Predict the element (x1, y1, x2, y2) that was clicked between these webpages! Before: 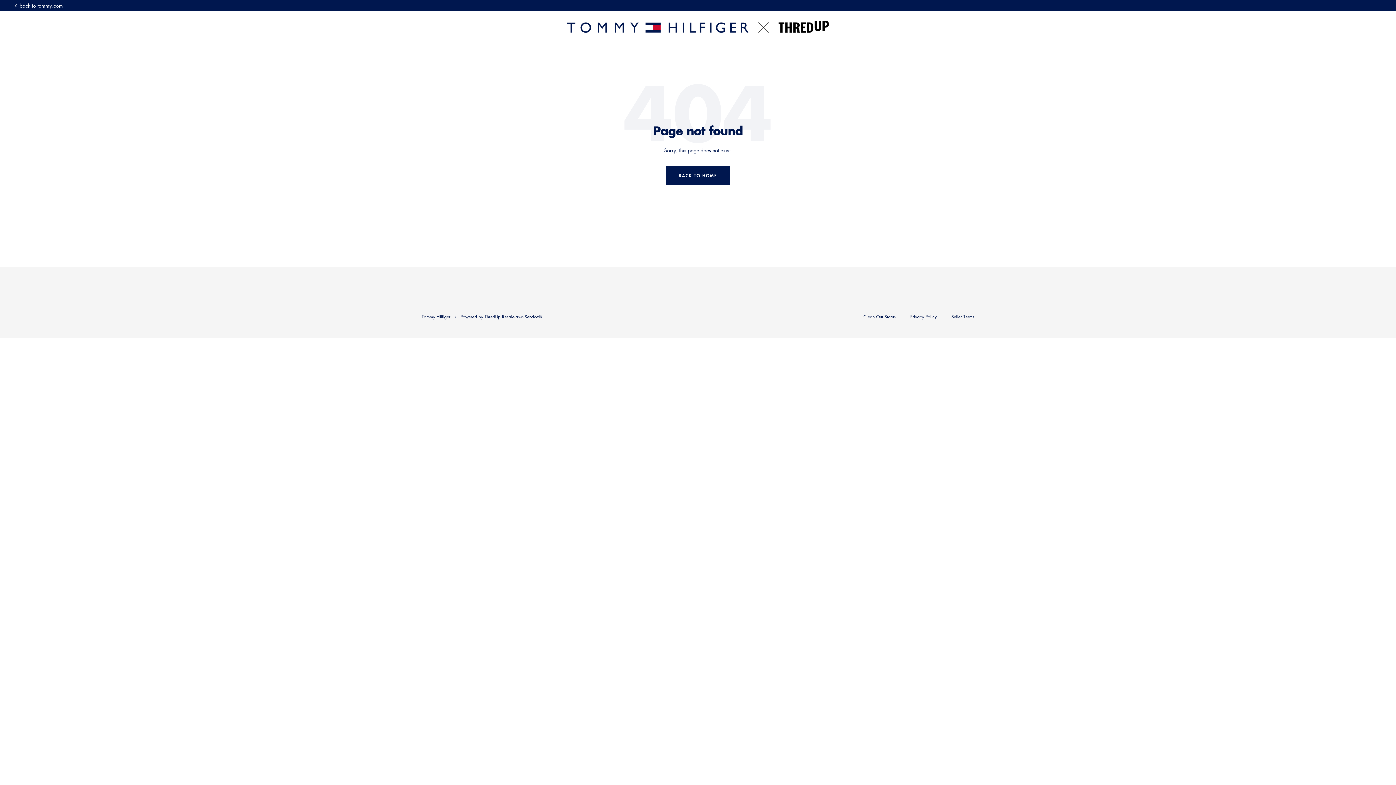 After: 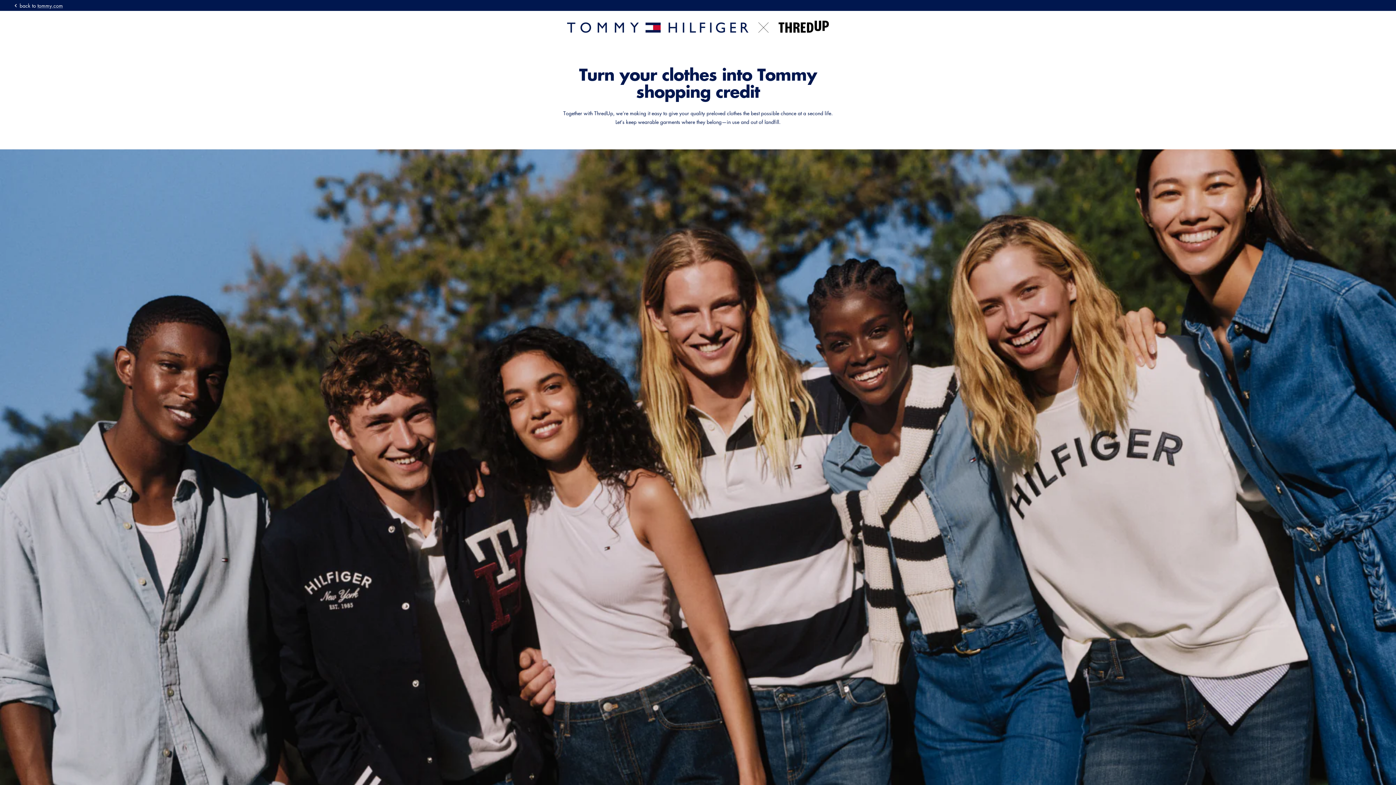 Action: bbox: (666, 166, 730, 184) label: BACK TO HOME